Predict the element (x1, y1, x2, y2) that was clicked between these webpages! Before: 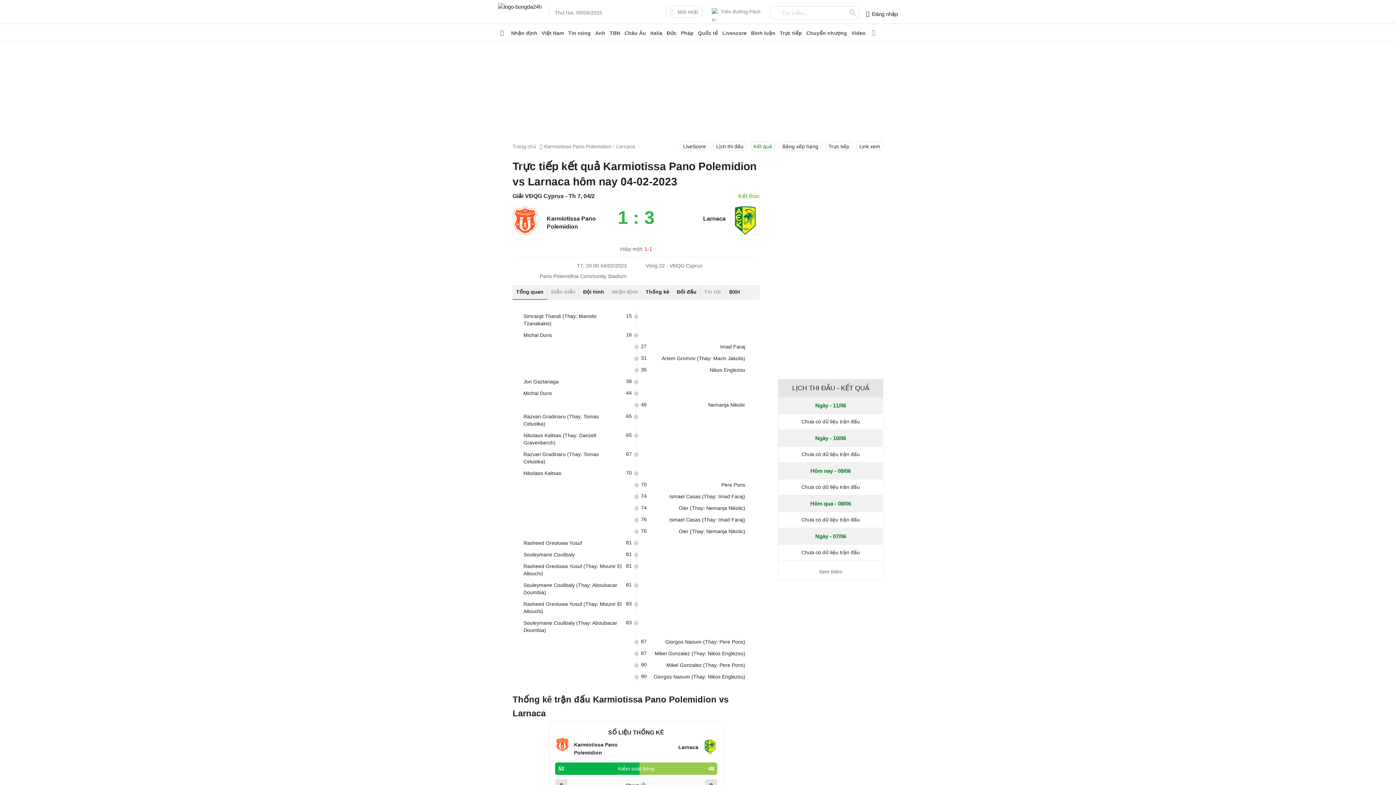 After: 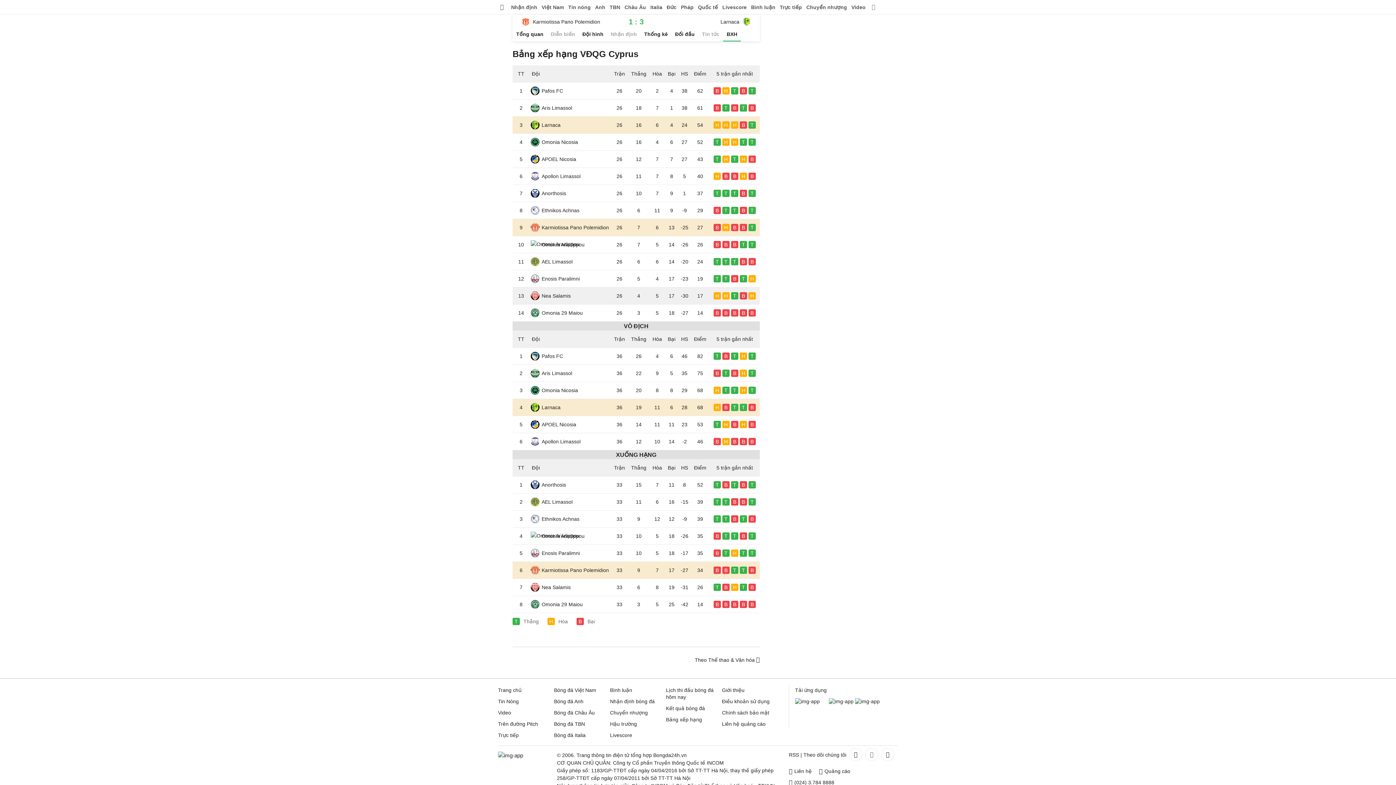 Action: label: BXH bbox: (725, 285, 743, 300)